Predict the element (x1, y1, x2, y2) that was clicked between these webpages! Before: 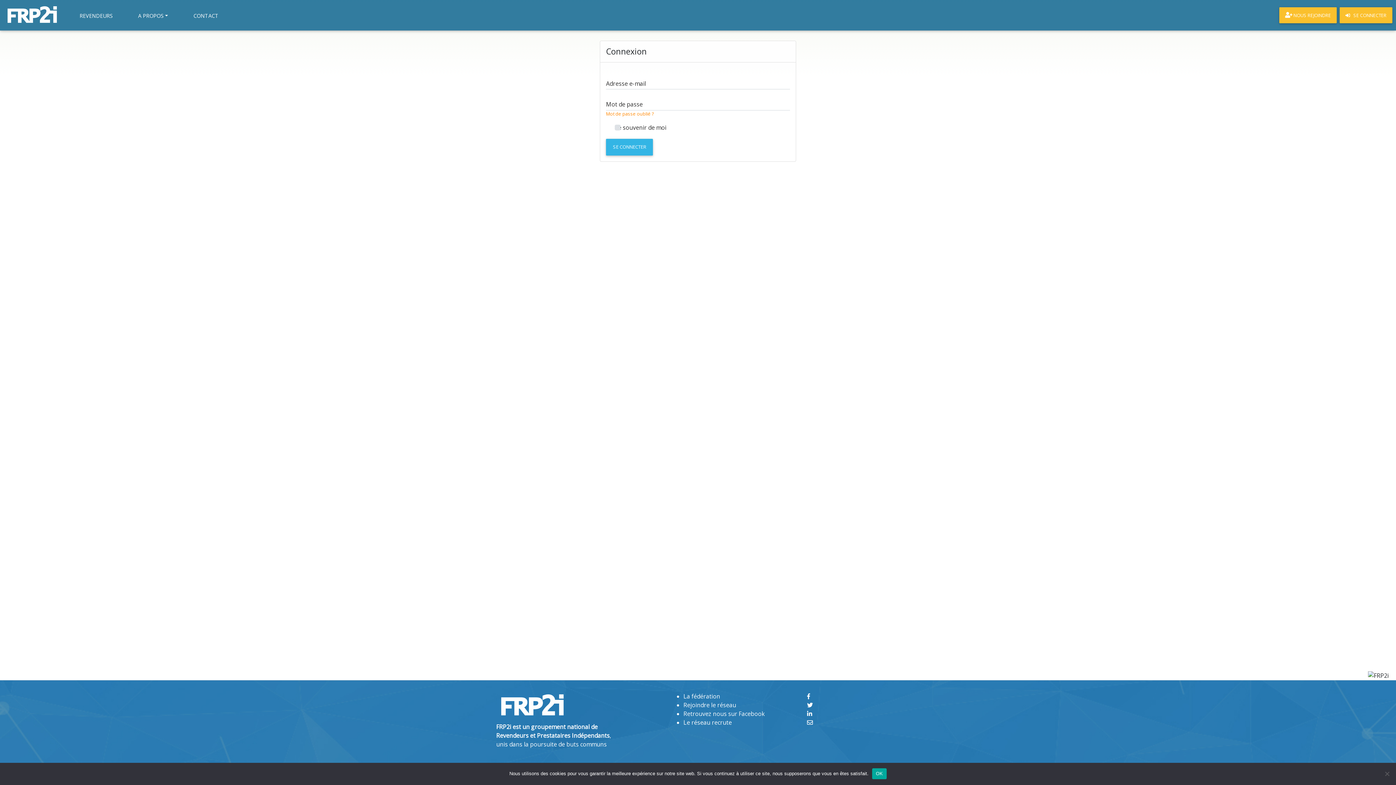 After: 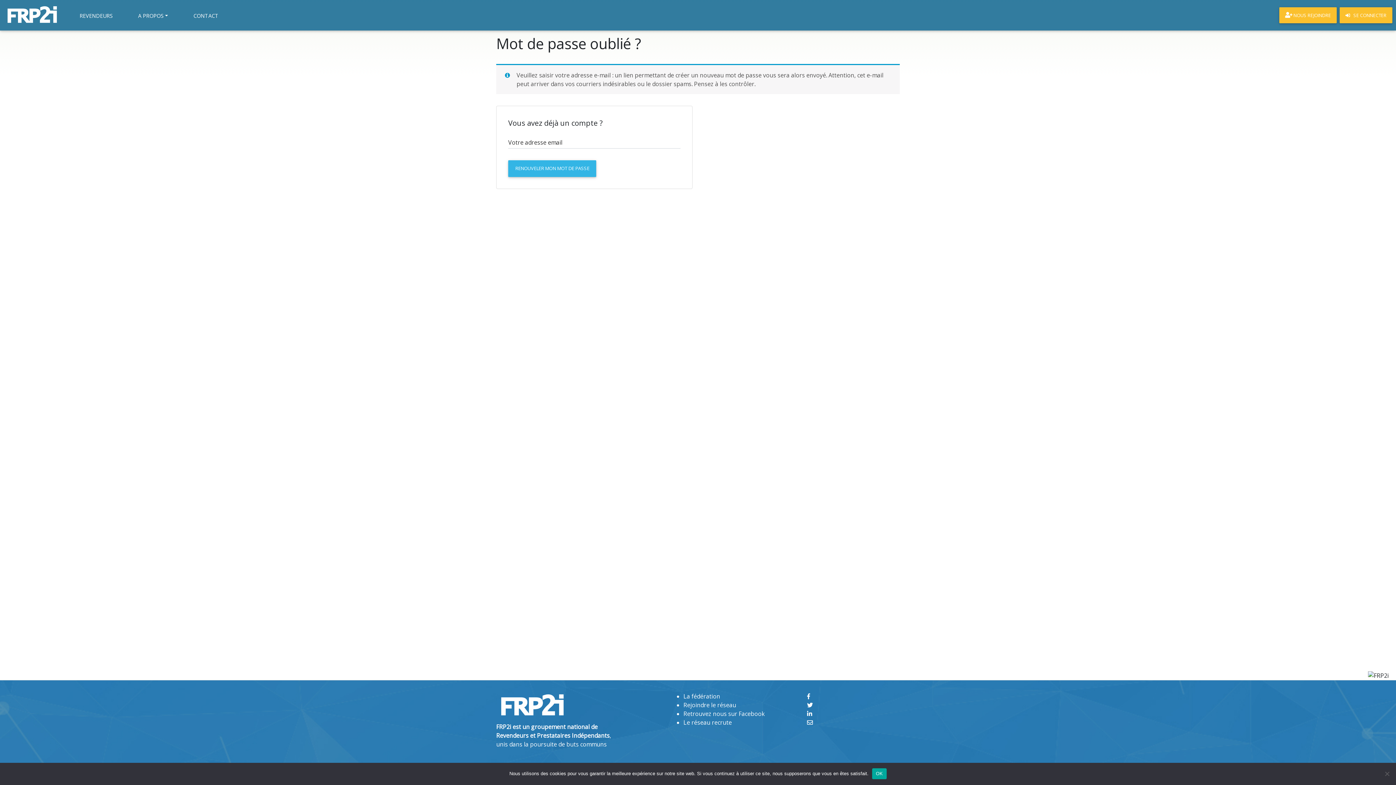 Action: label: Mot de passe oublié ? bbox: (606, 110, 654, 116)